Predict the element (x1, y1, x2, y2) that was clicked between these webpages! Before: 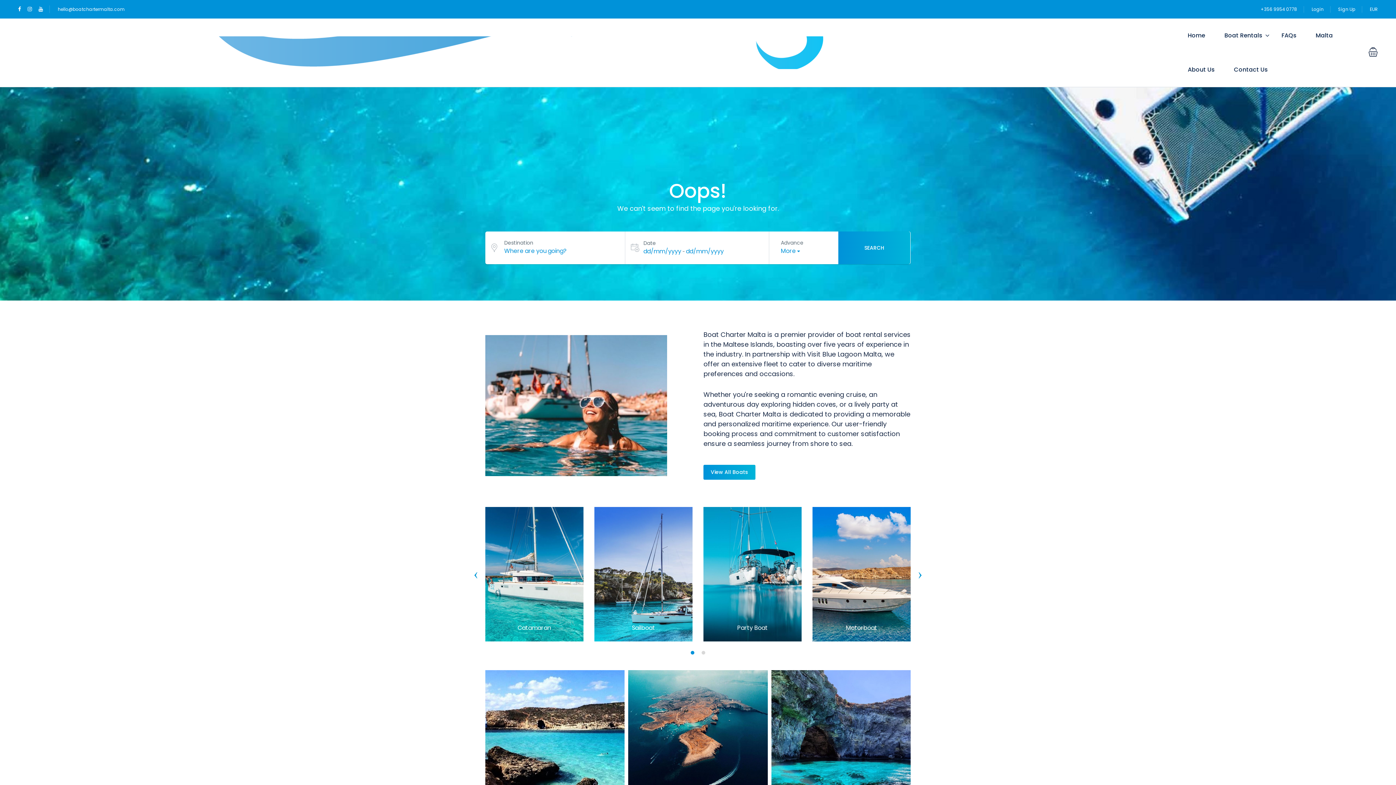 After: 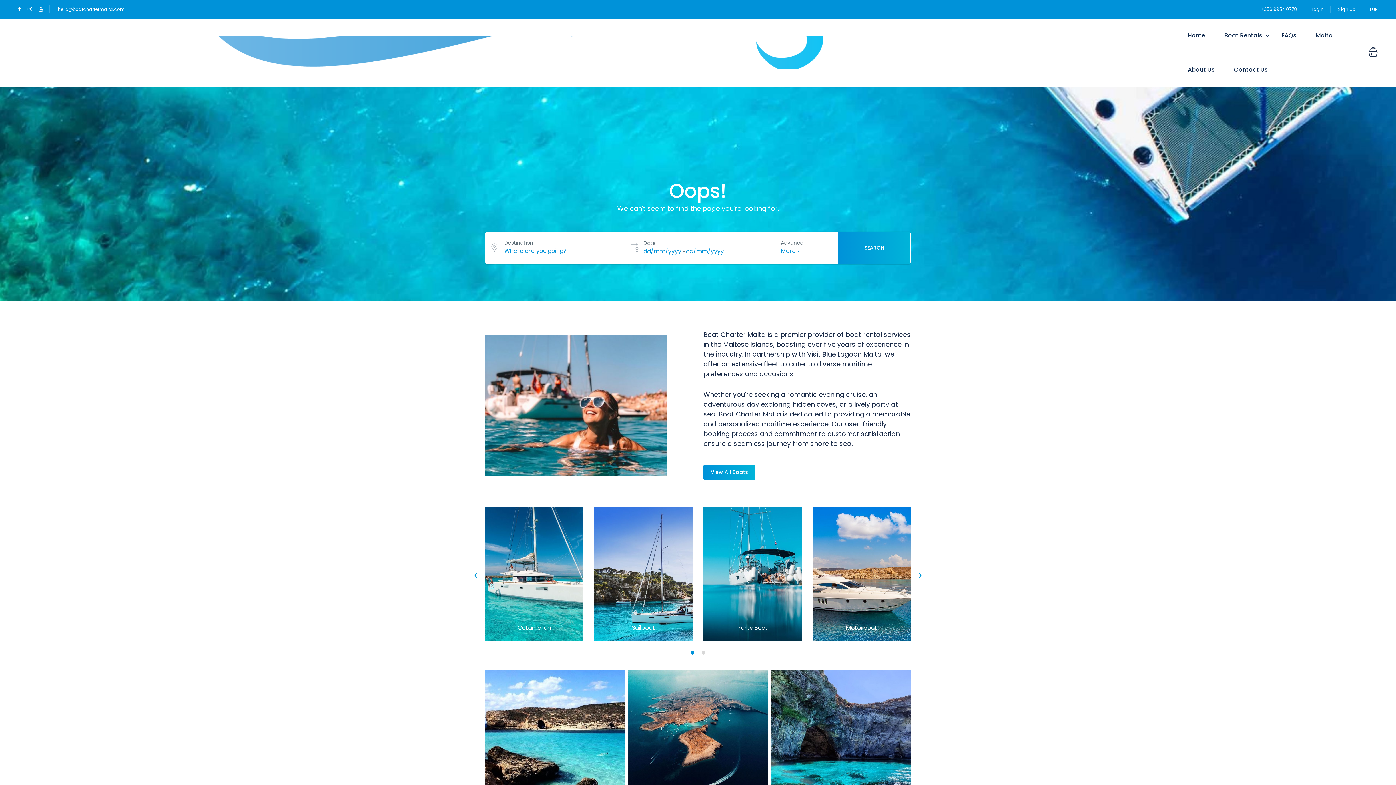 Action: bbox: (18, 5, 27, 12)